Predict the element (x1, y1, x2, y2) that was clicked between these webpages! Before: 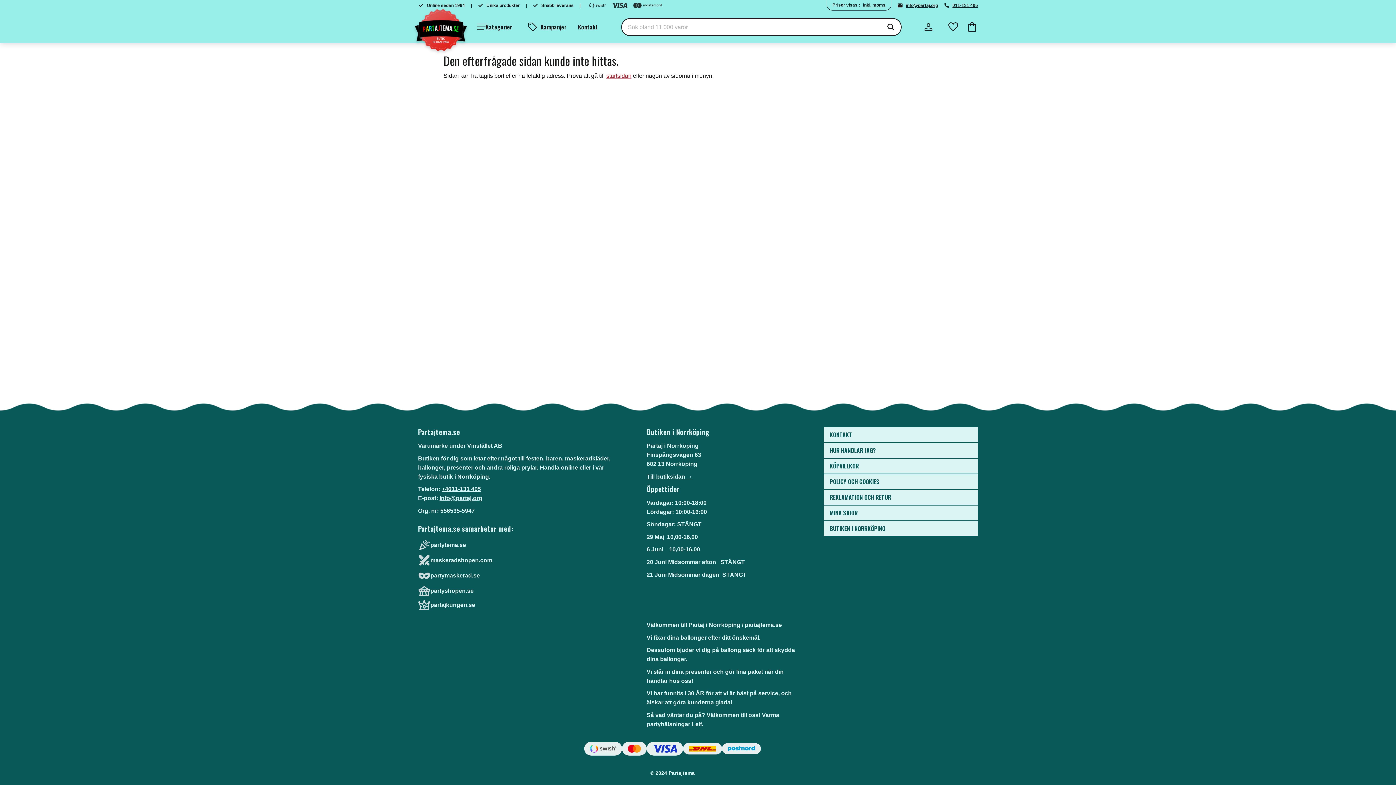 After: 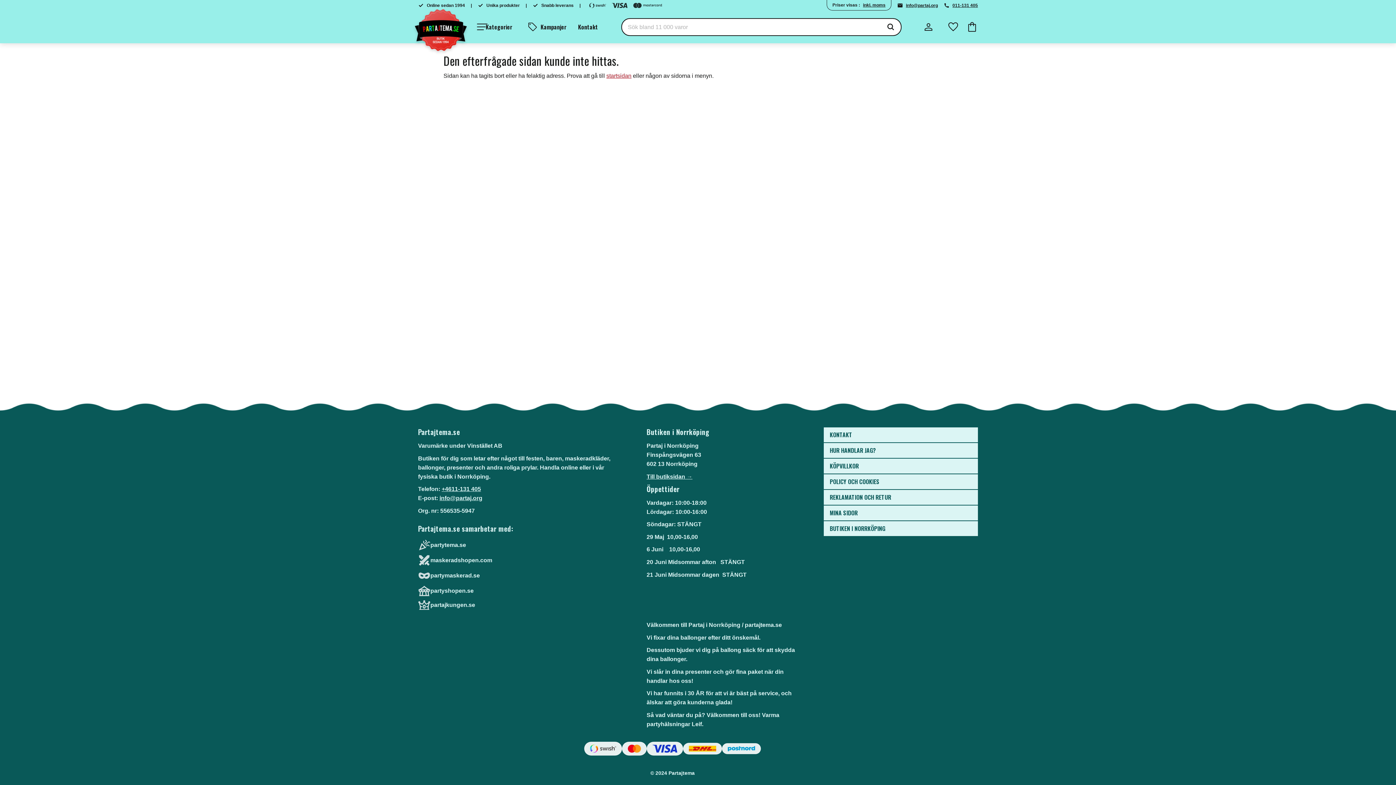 Action: label: inkl. moms bbox: (863, 0, 885, 10)